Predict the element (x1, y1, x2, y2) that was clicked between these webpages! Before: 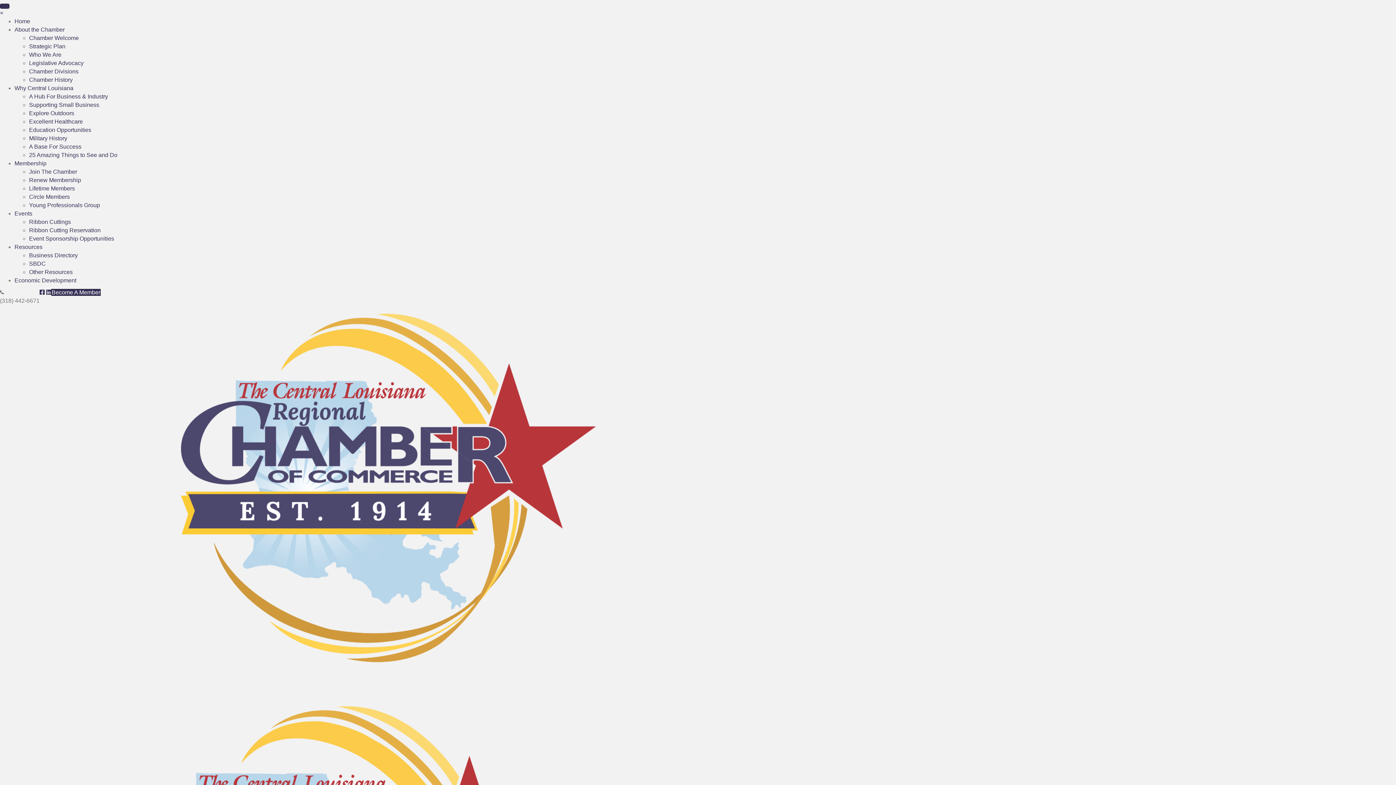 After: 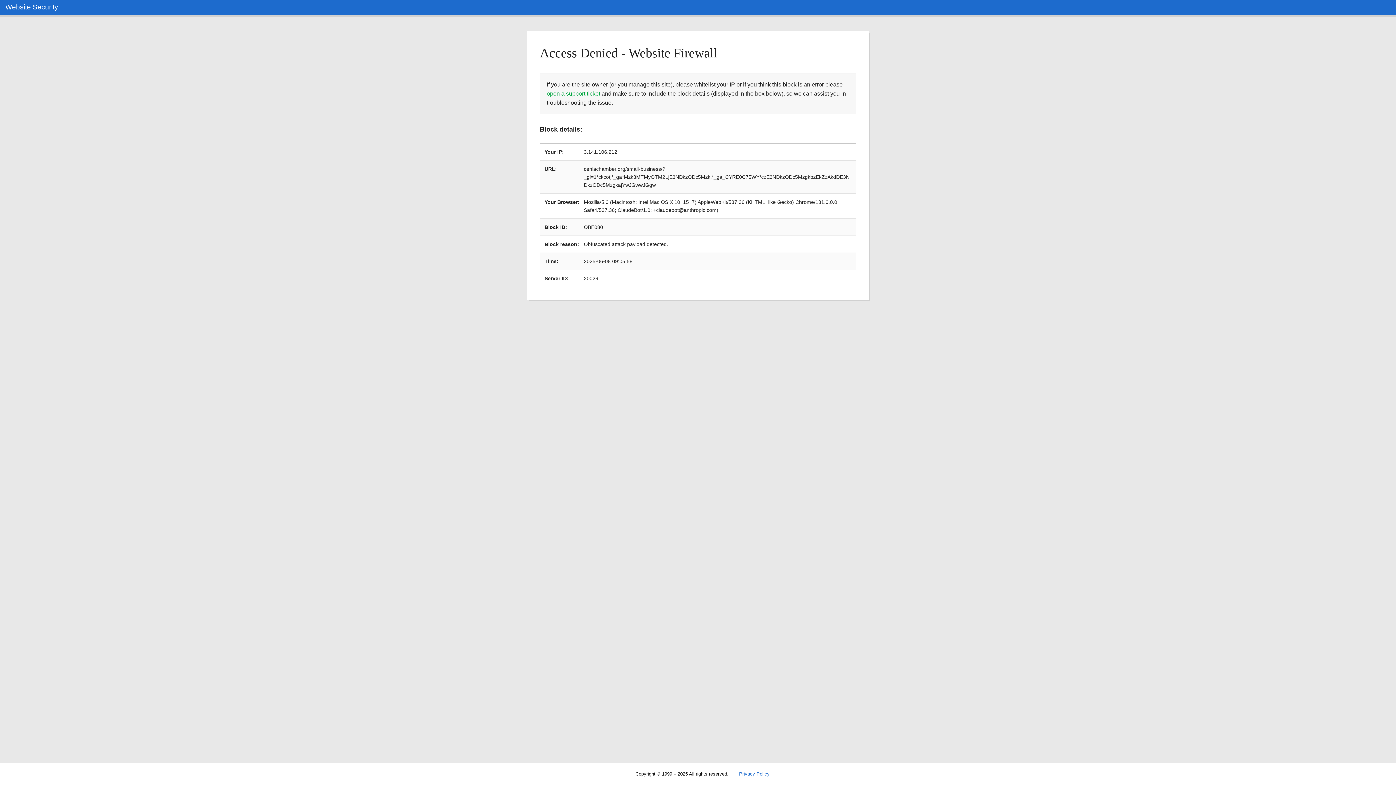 Action: label: Supporting Small Business bbox: (29, 101, 99, 108)